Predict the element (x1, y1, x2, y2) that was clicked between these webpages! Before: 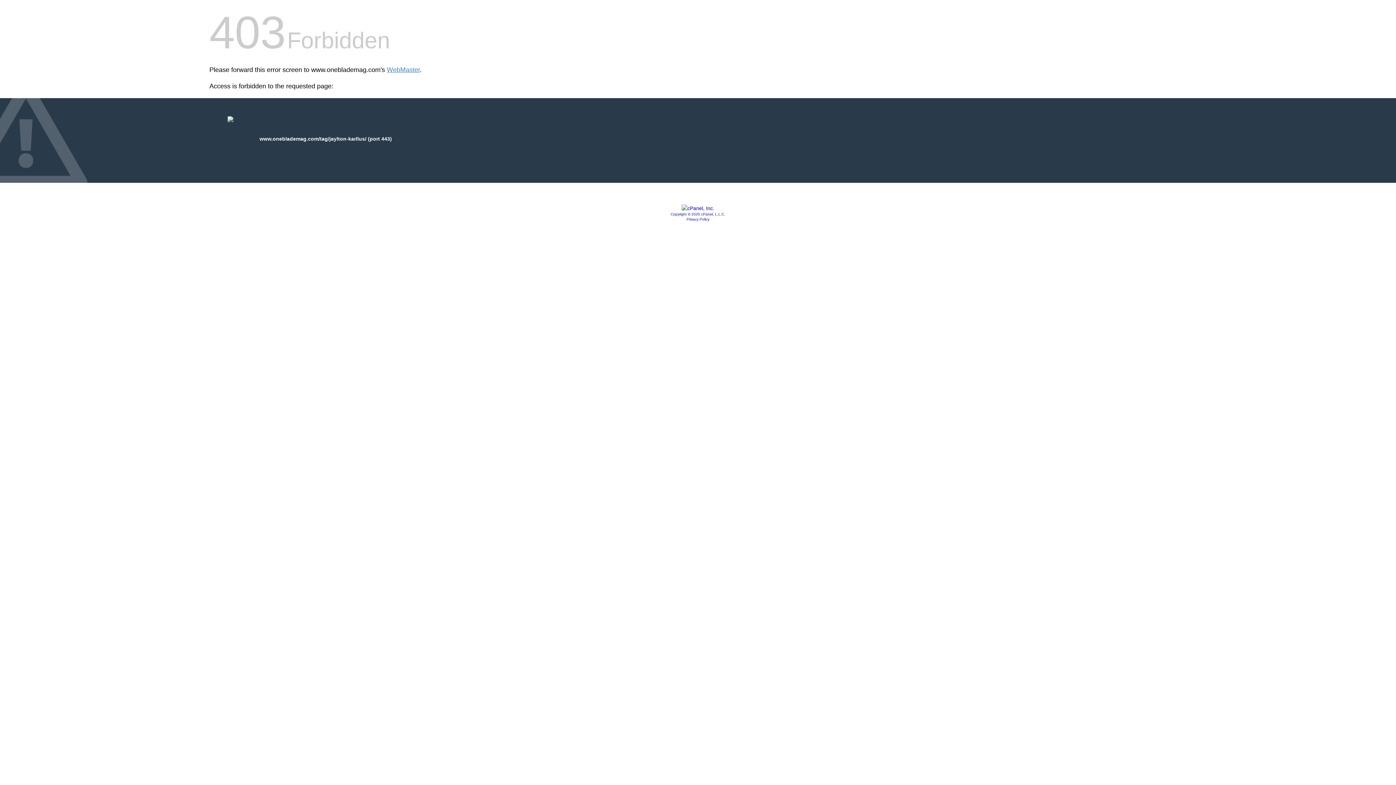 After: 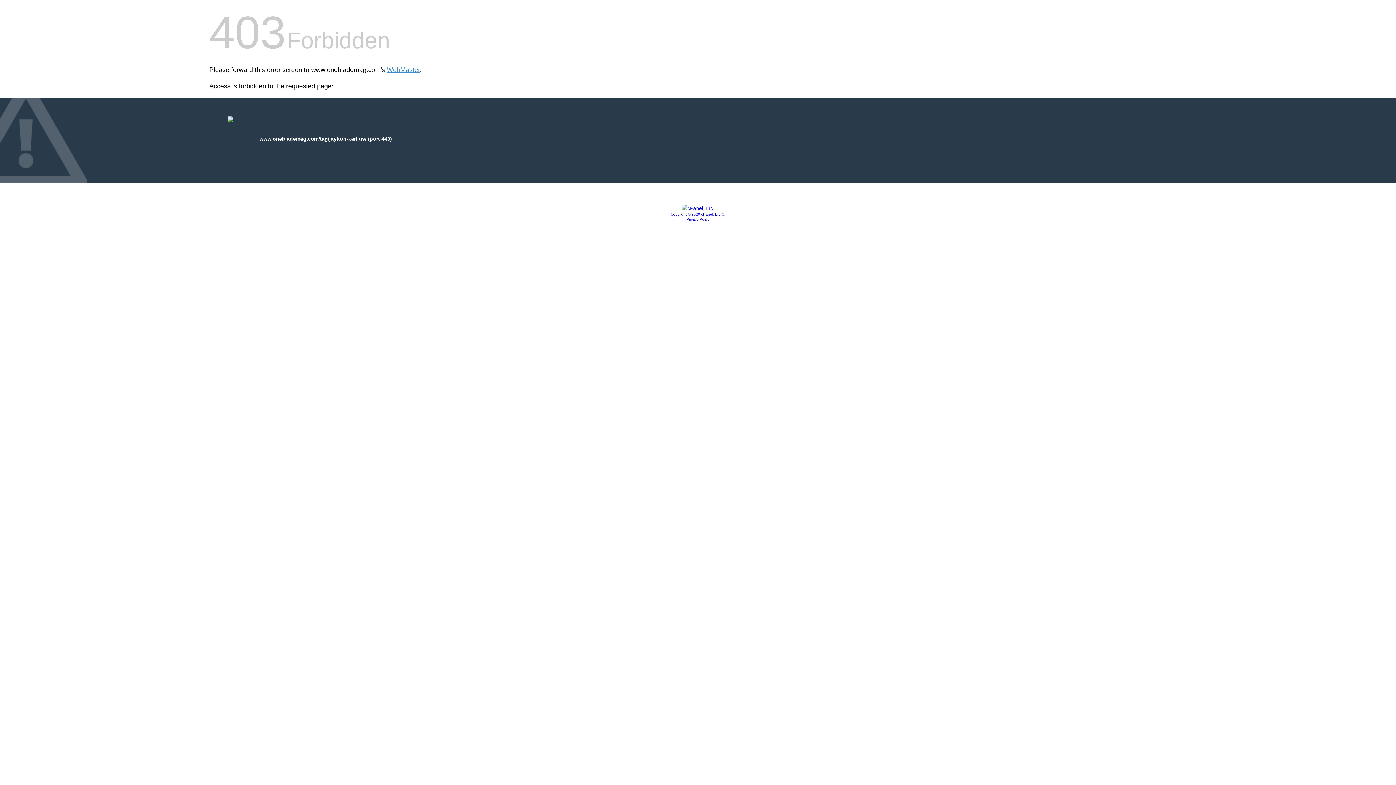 Action: label: Privacy Policy bbox: (686, 217, 709, 221)